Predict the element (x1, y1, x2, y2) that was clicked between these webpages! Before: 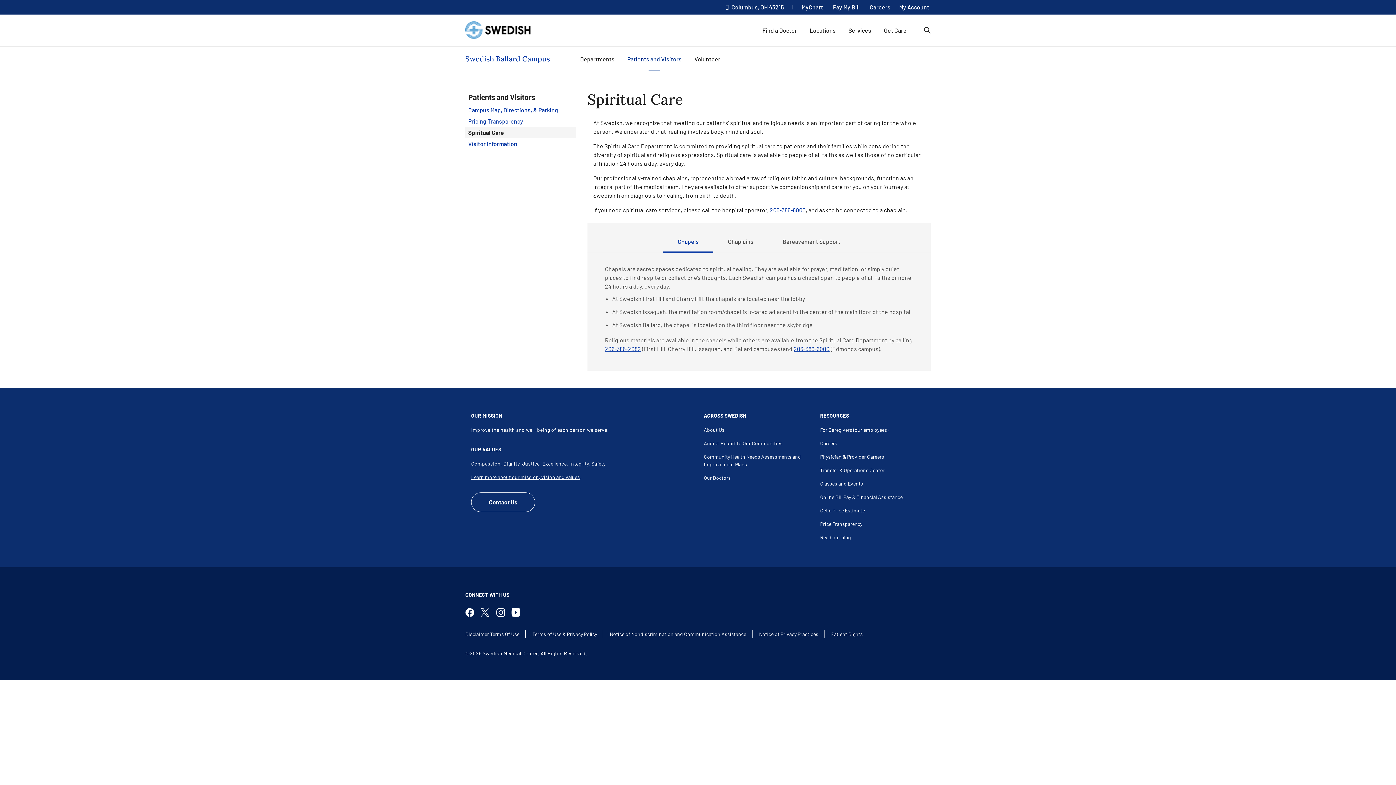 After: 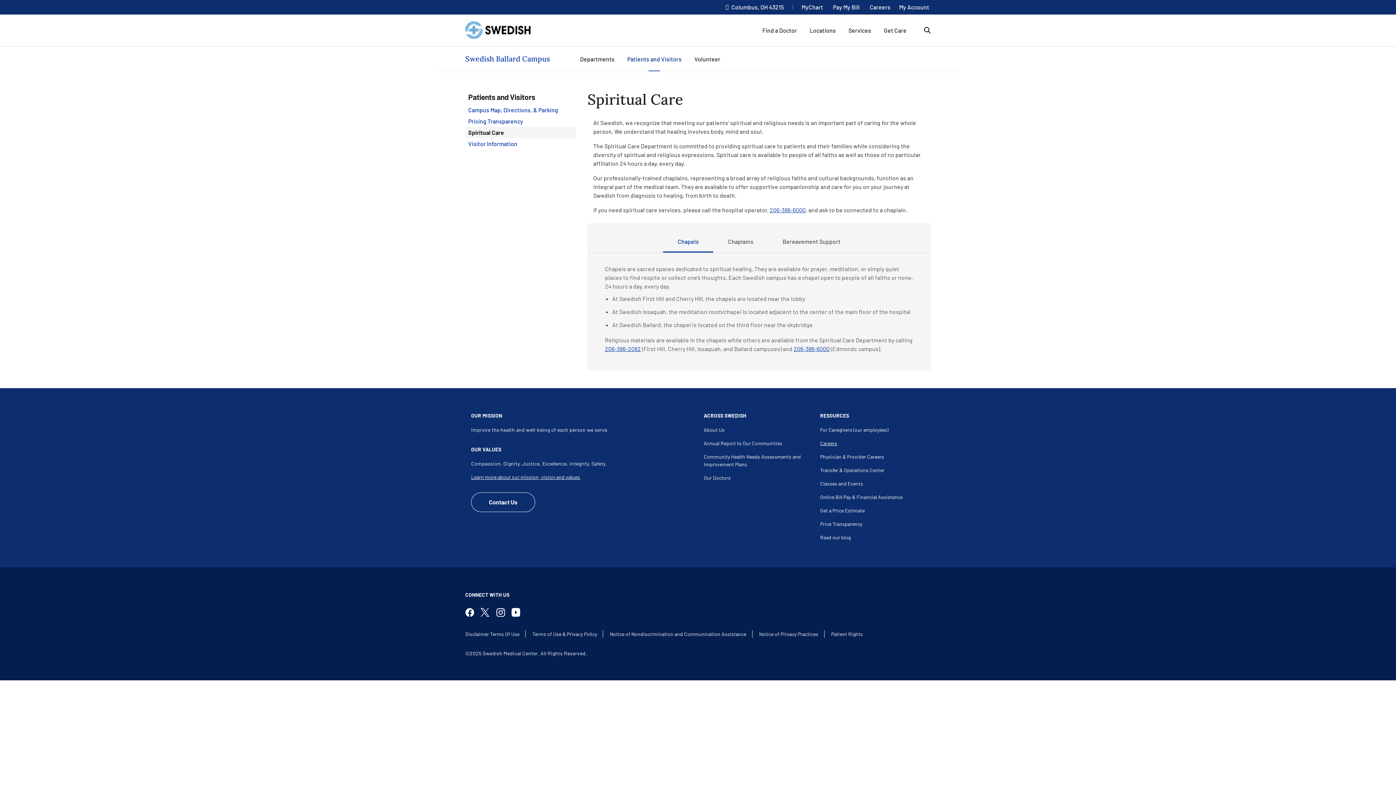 Action: bbox: (820, 436, 837, 450) label: Career Opportunities footer link